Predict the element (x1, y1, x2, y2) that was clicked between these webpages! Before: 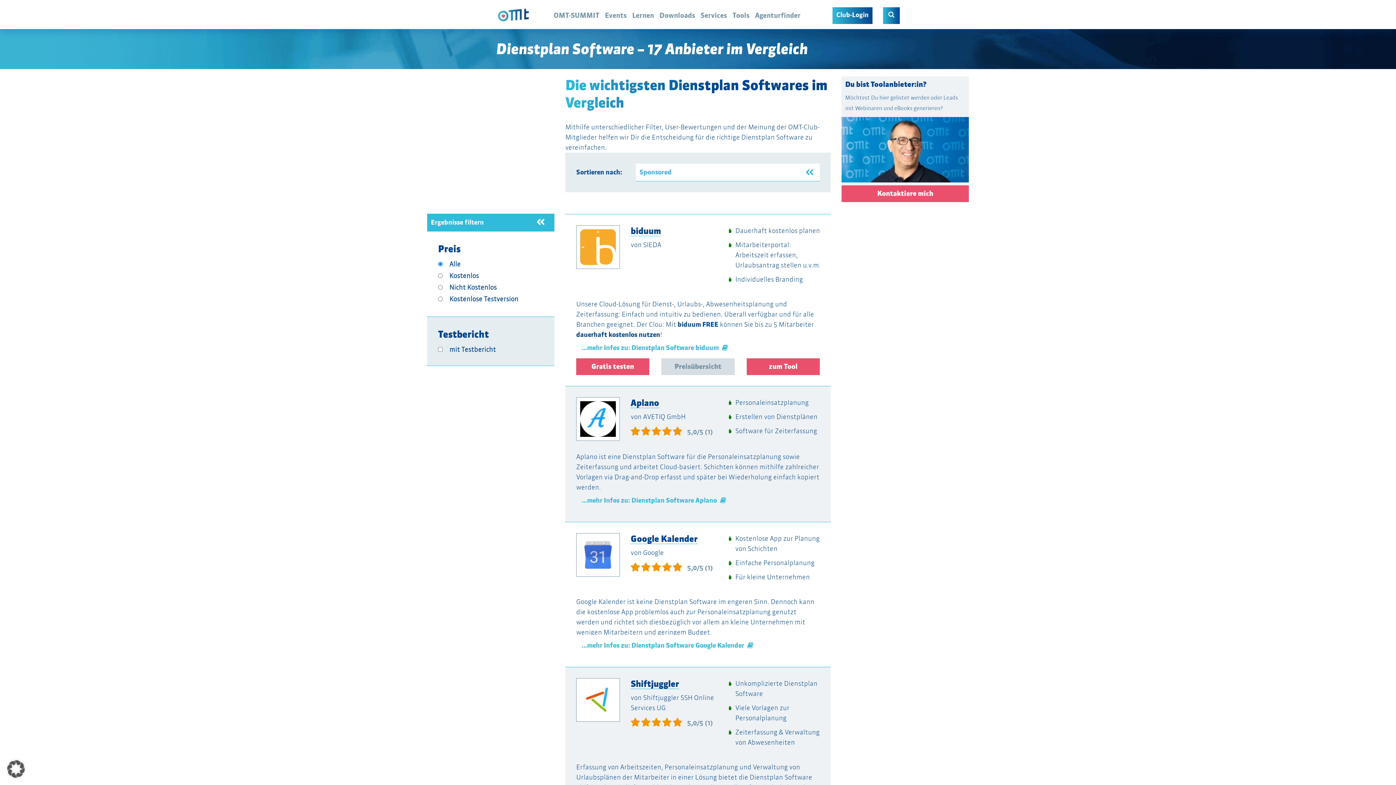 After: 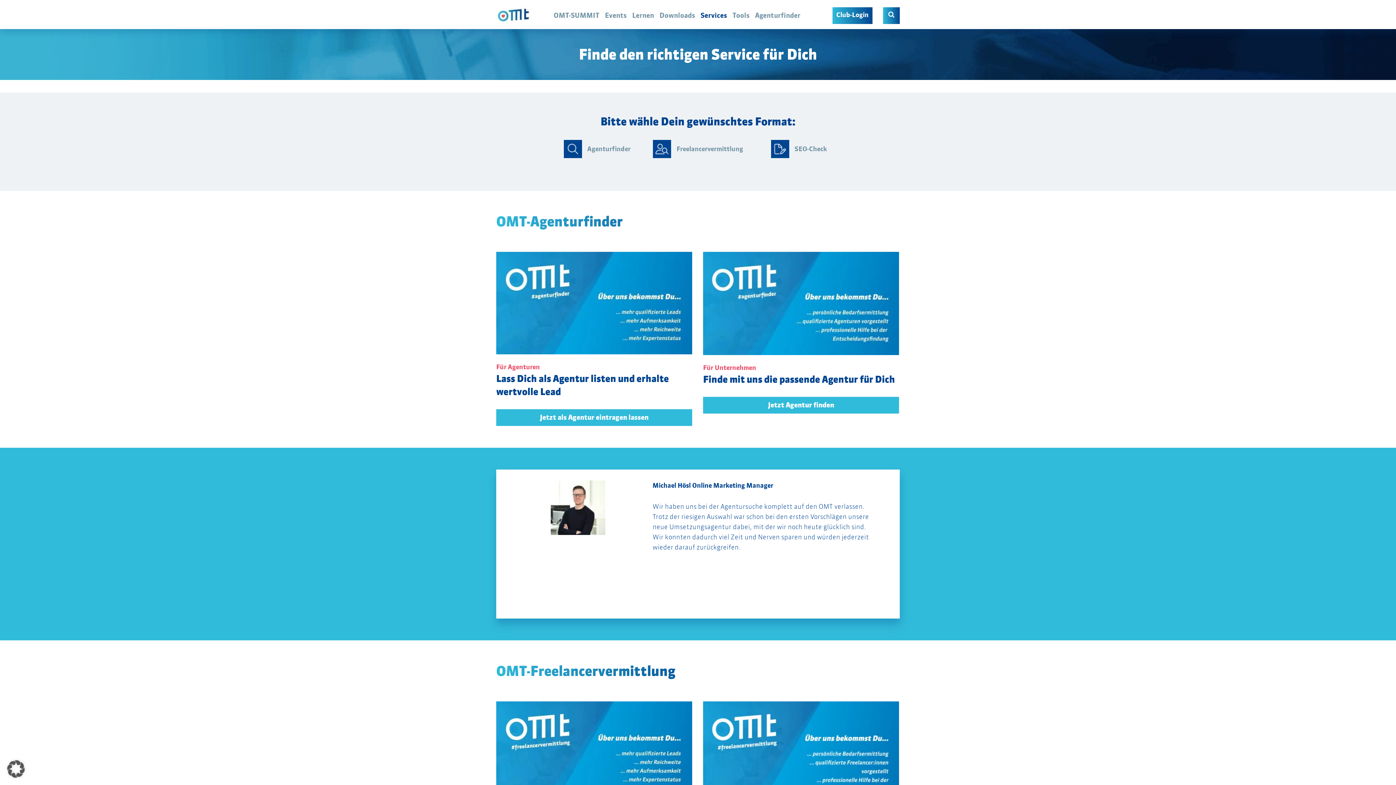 Action: bbox: (700, 11, 727, 19) label: Services